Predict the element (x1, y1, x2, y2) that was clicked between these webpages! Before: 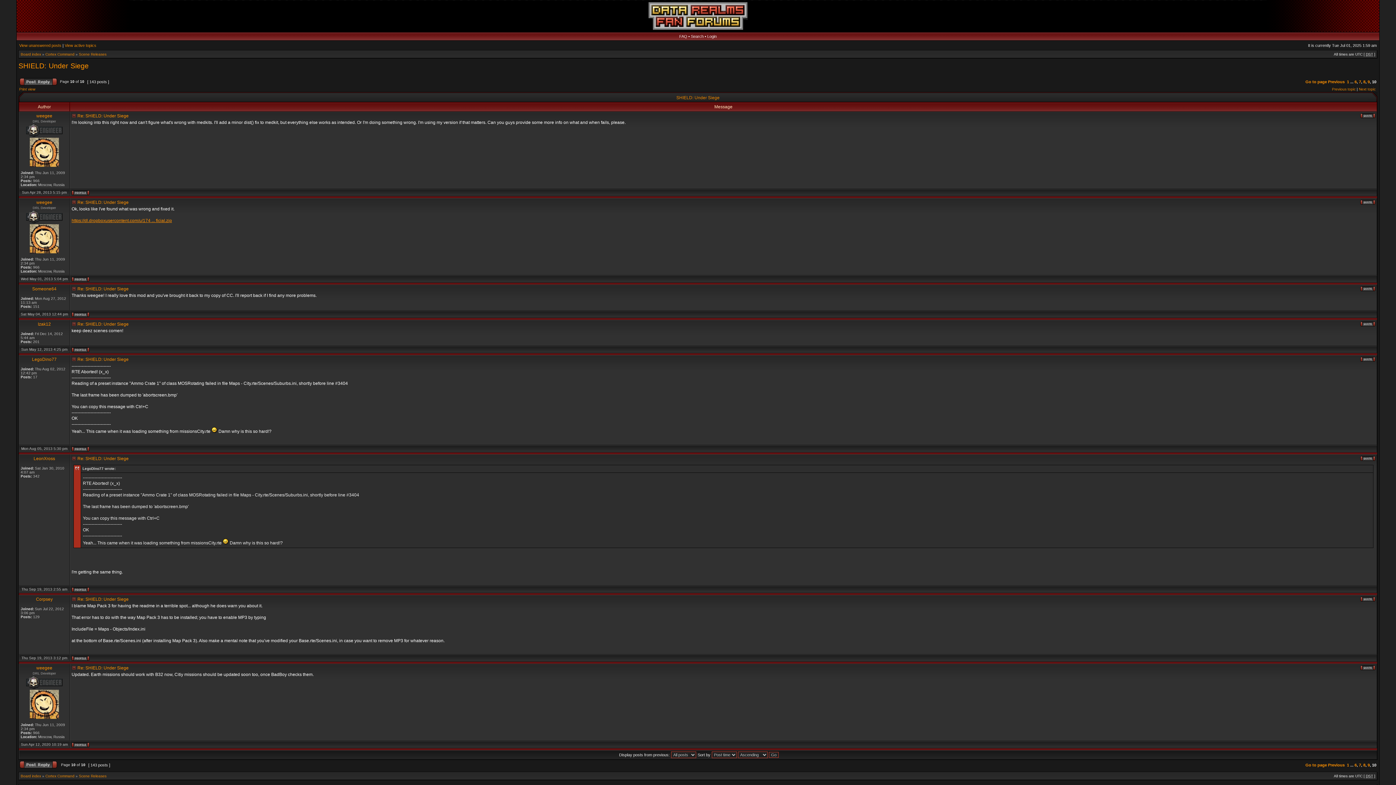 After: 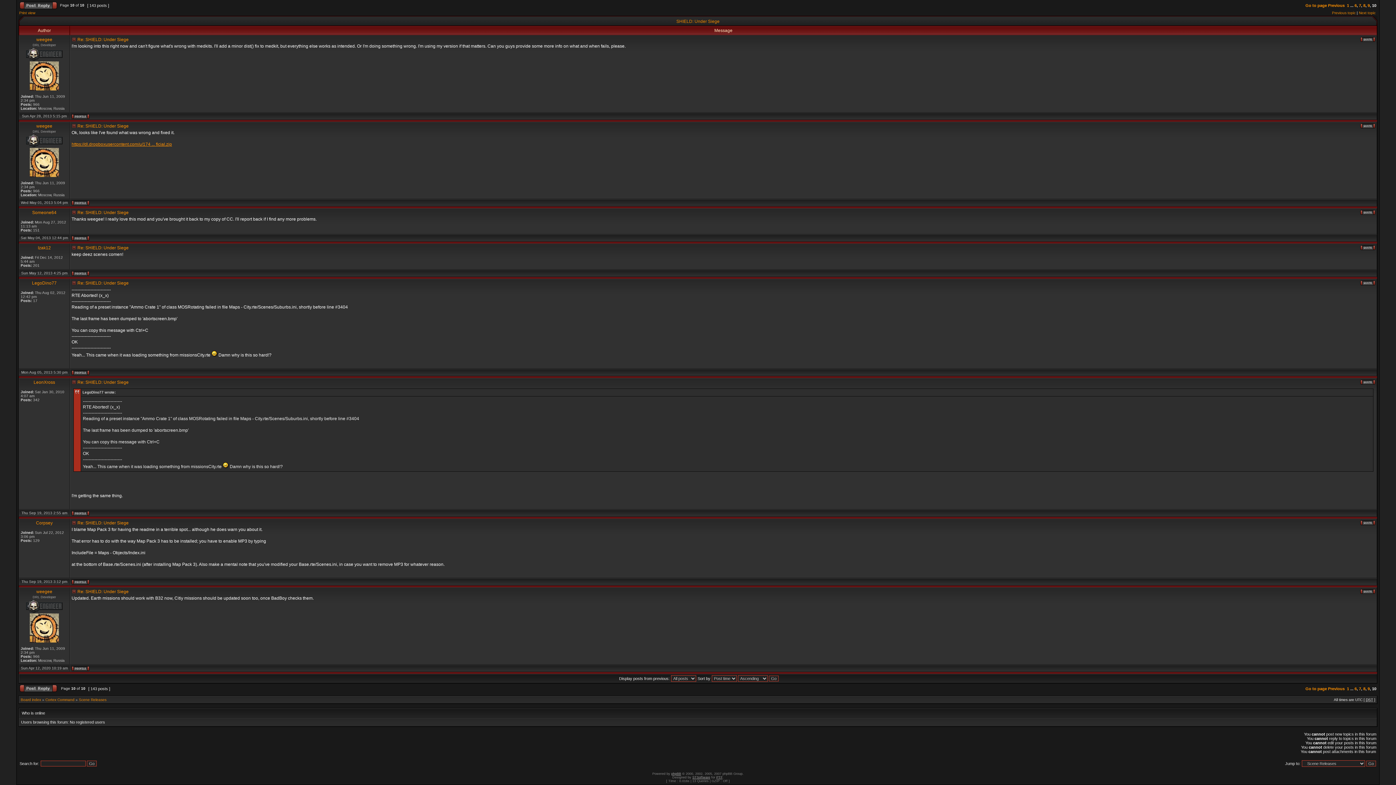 Action: bbox: (71, 456, 76, 461)